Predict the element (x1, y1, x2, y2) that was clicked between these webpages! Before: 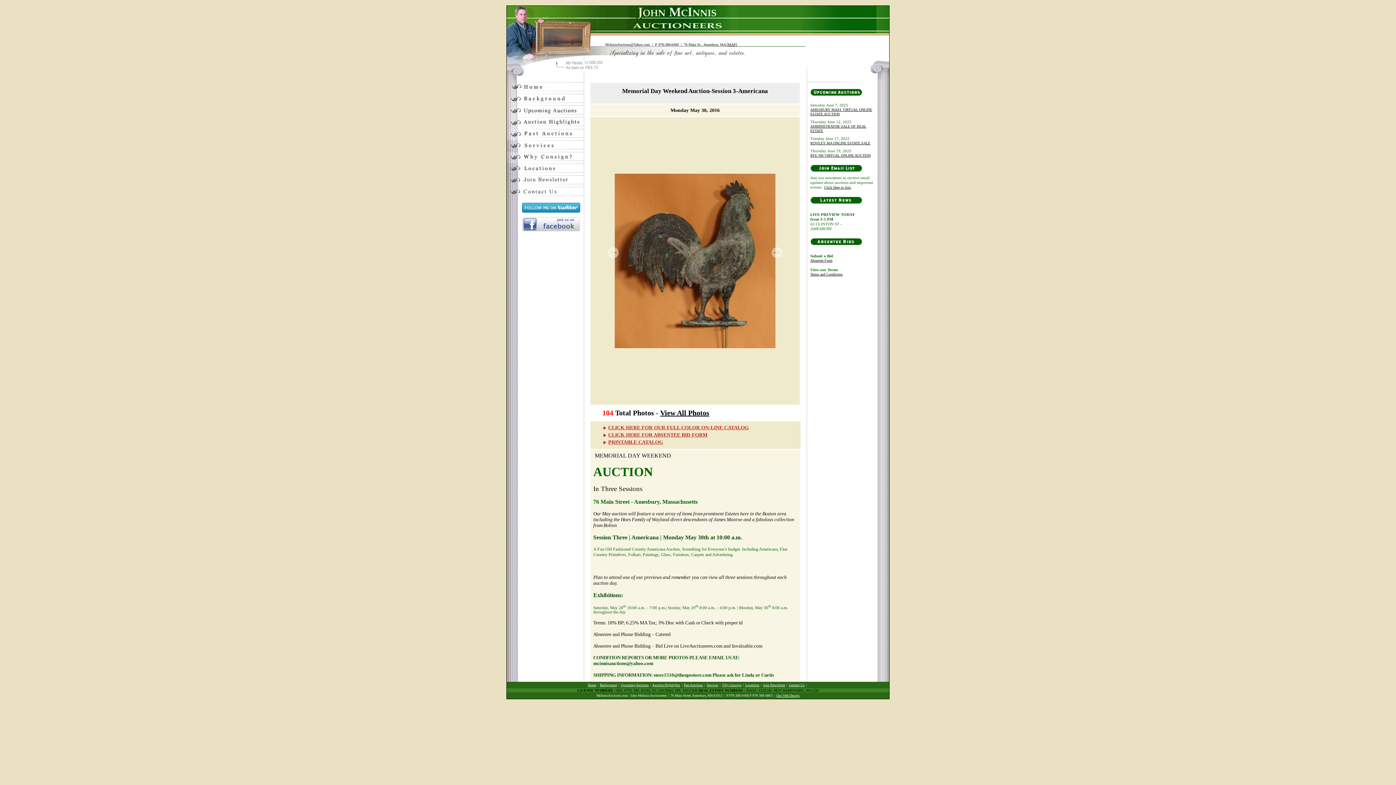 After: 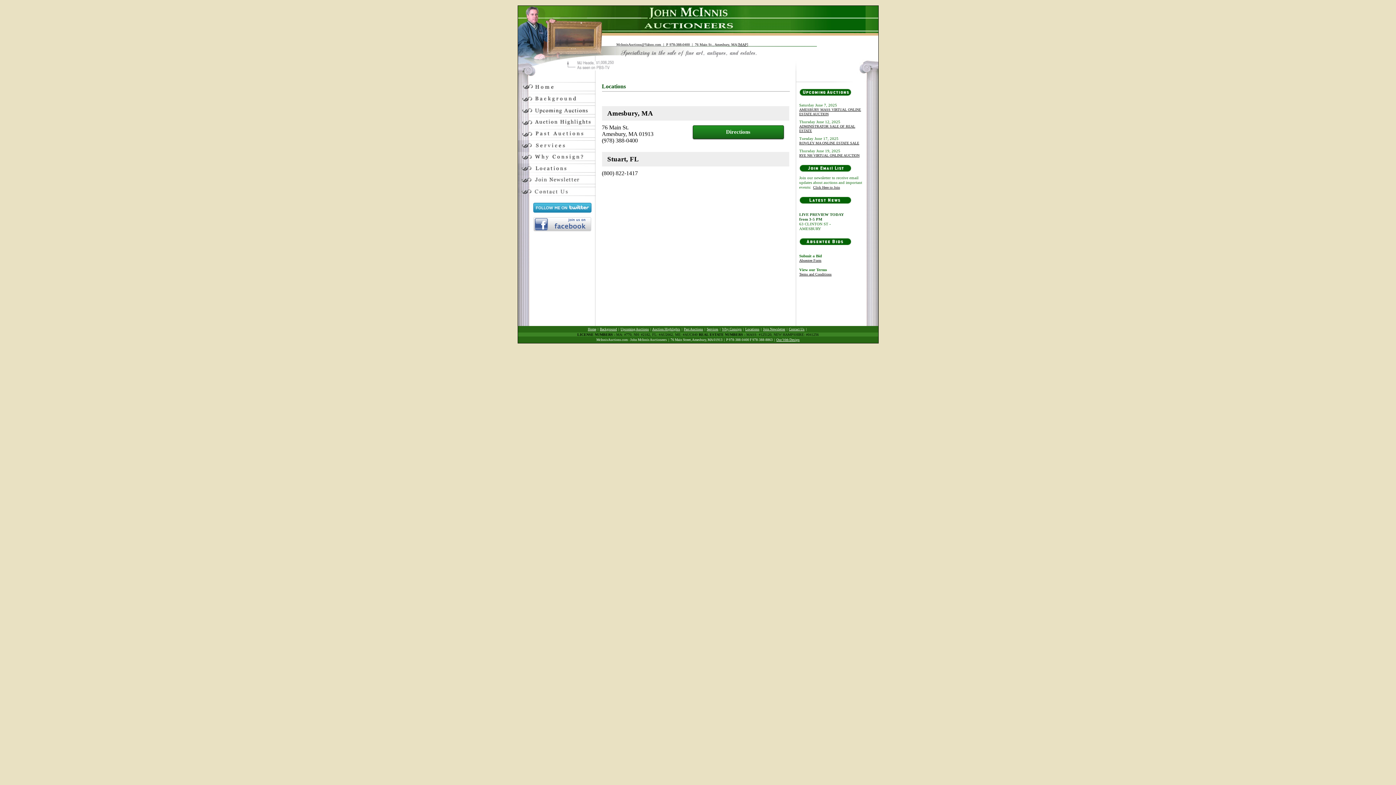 Action: label: Locations bbox: (745, 683, 759, 687)